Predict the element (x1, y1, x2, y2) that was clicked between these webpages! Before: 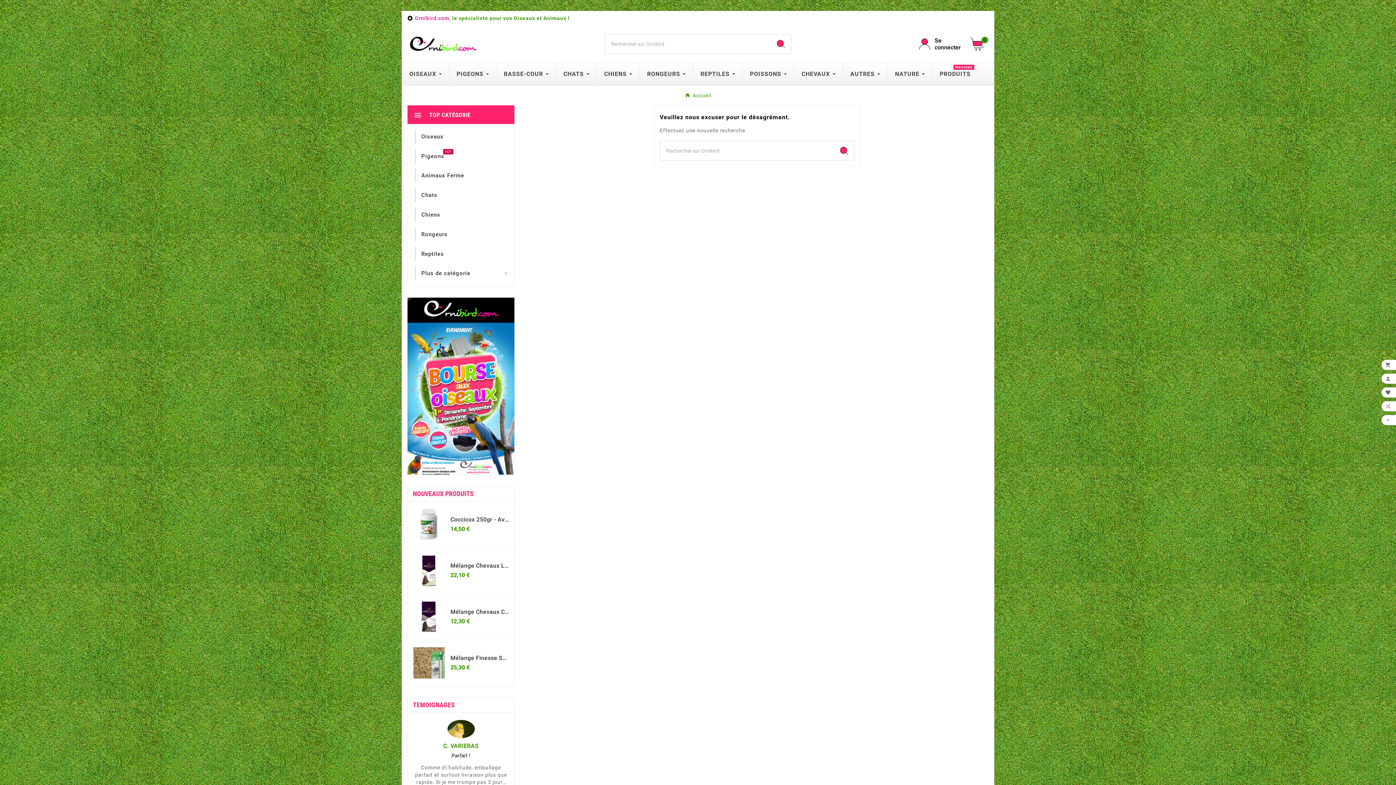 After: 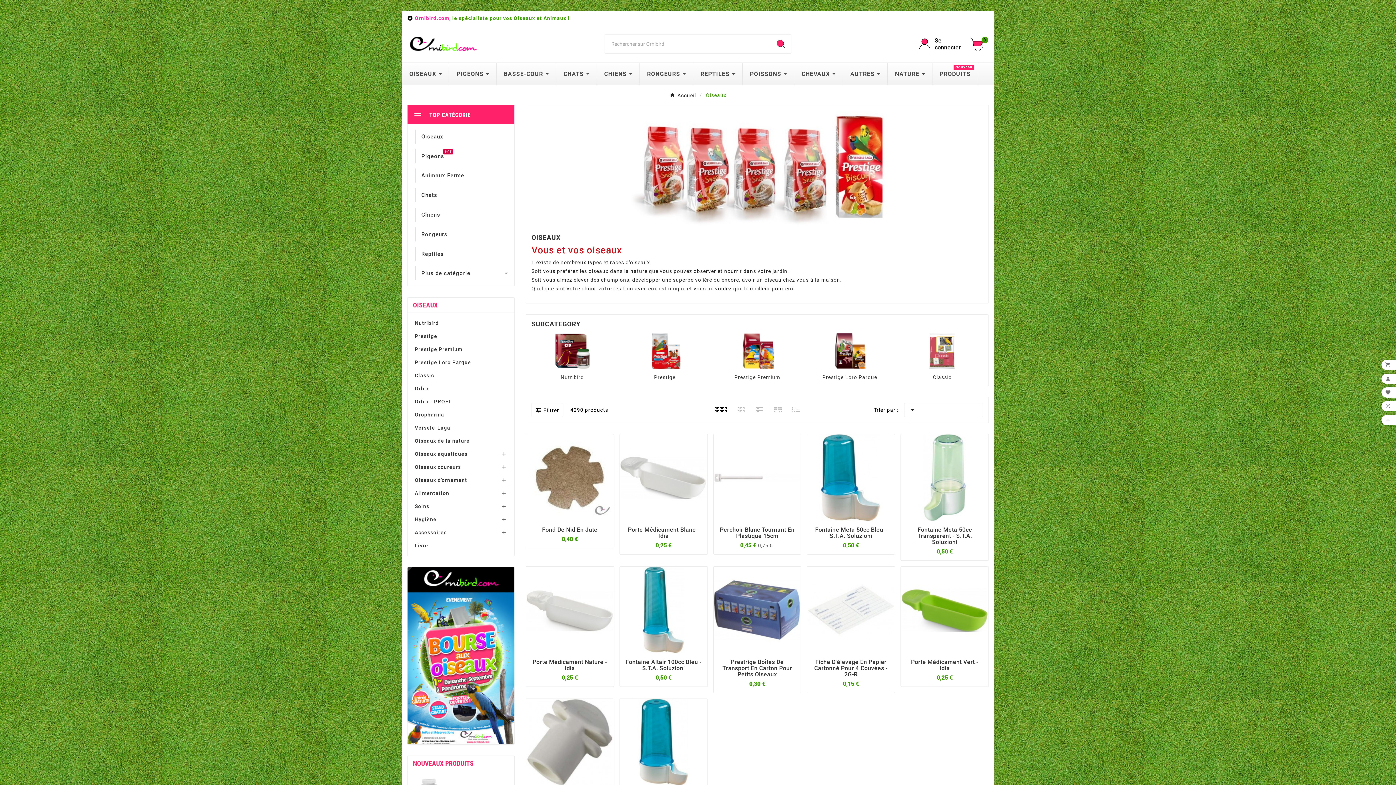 Action: label: OISEAUX bbox: (402, 62, 449, 84)